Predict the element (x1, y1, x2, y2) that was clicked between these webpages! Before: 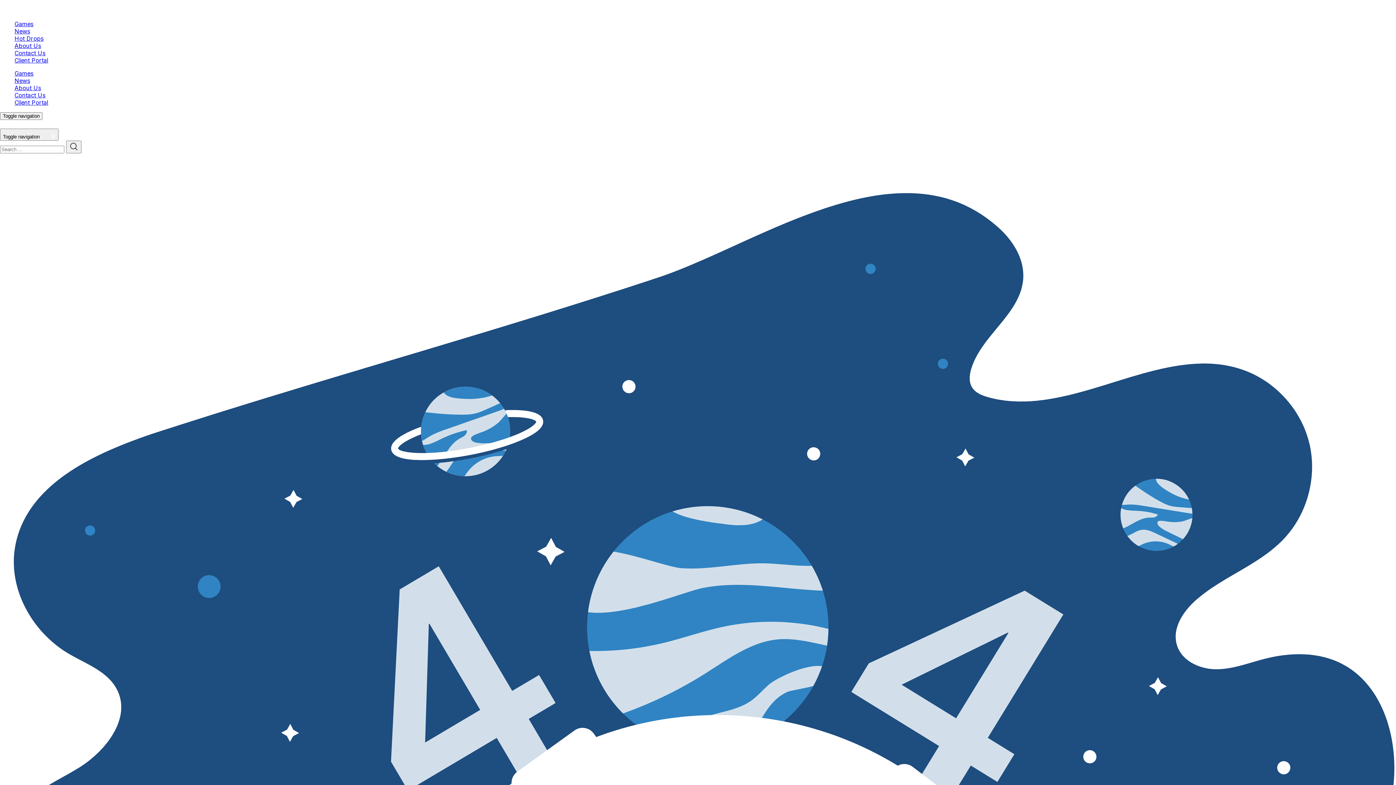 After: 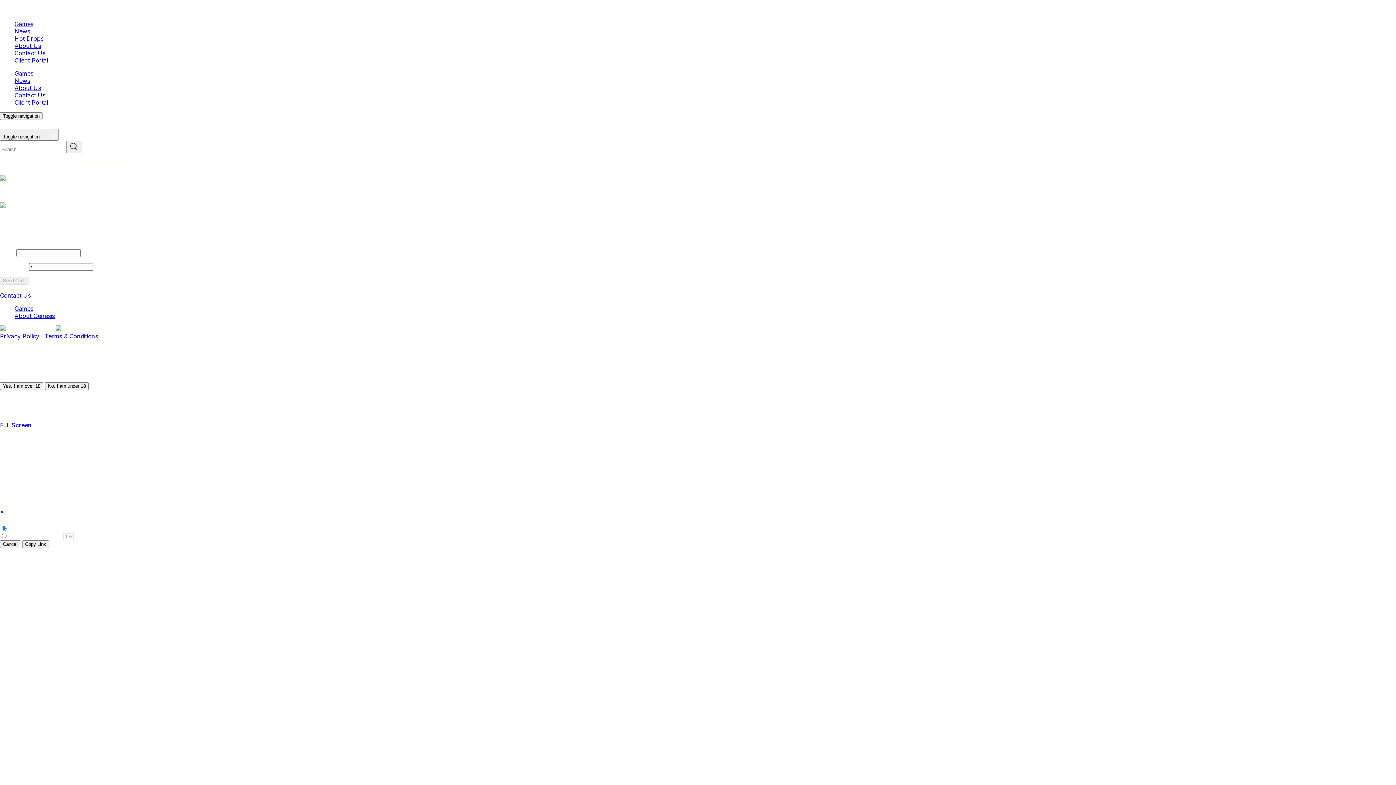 Action: bbox: (14, 56, 48, 64) label: Client Portal